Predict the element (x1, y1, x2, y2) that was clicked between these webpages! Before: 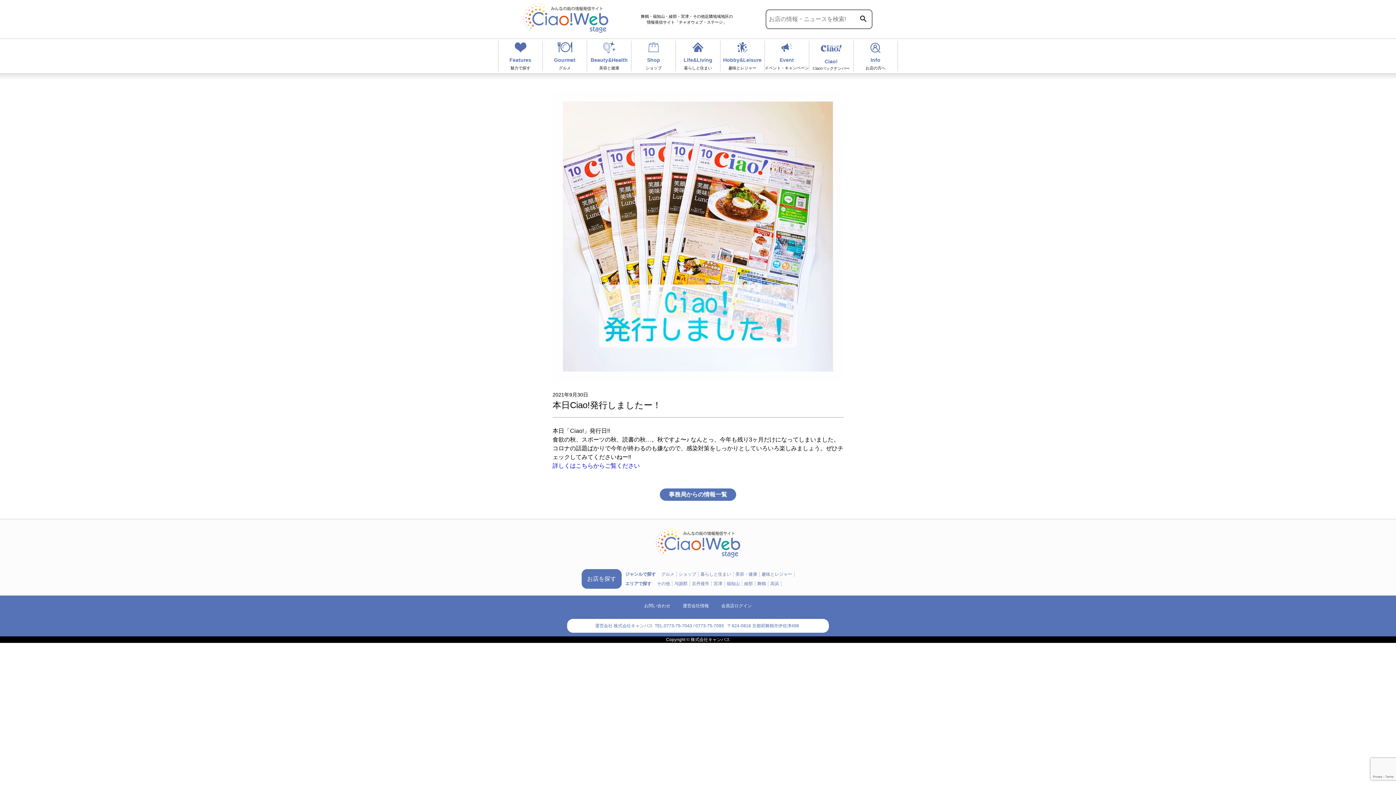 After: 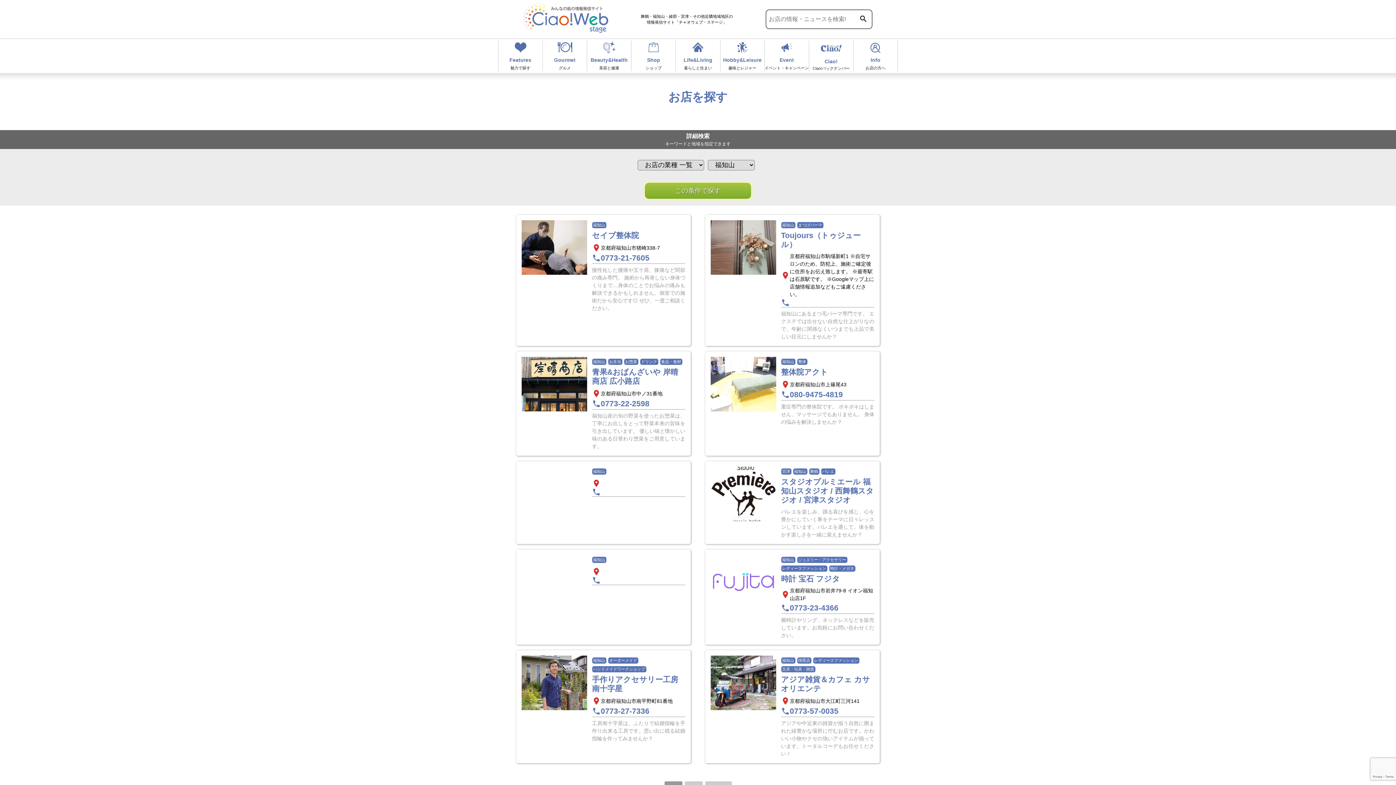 Action: label: 福知山 bbox: (726, 581, 740, 586)